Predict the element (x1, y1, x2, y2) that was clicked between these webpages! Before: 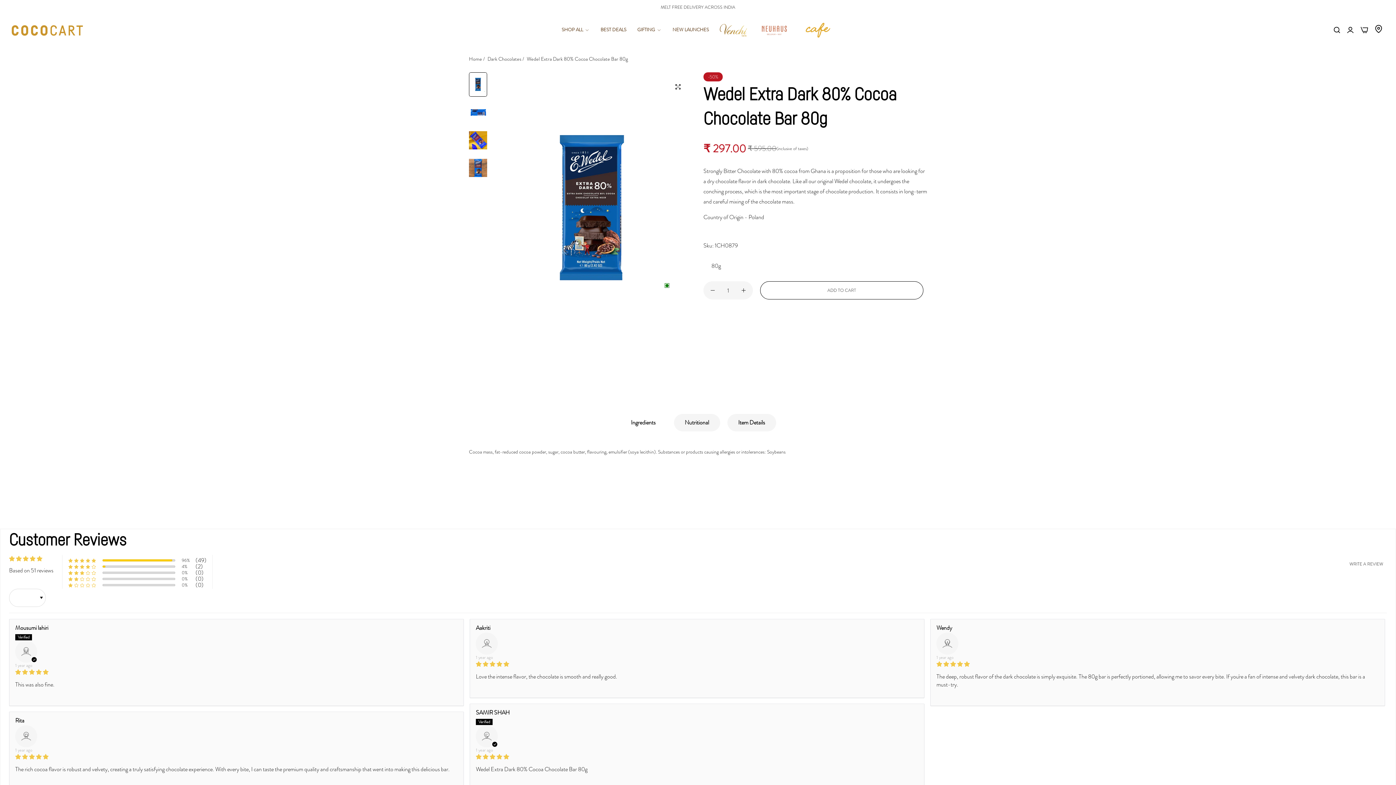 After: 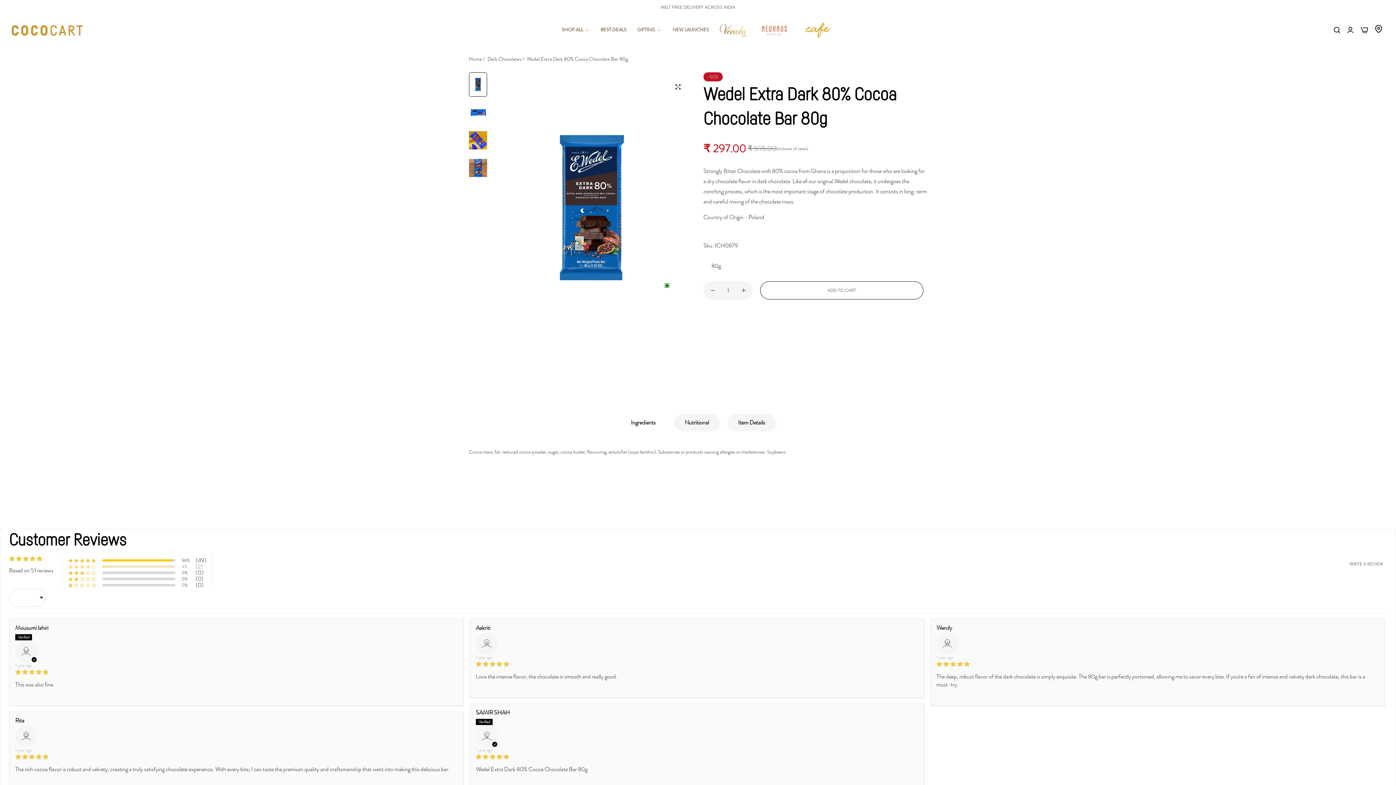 Action: label: 4% (2) reviews with 4 star rating bbox: (68, 563, 96, 570)